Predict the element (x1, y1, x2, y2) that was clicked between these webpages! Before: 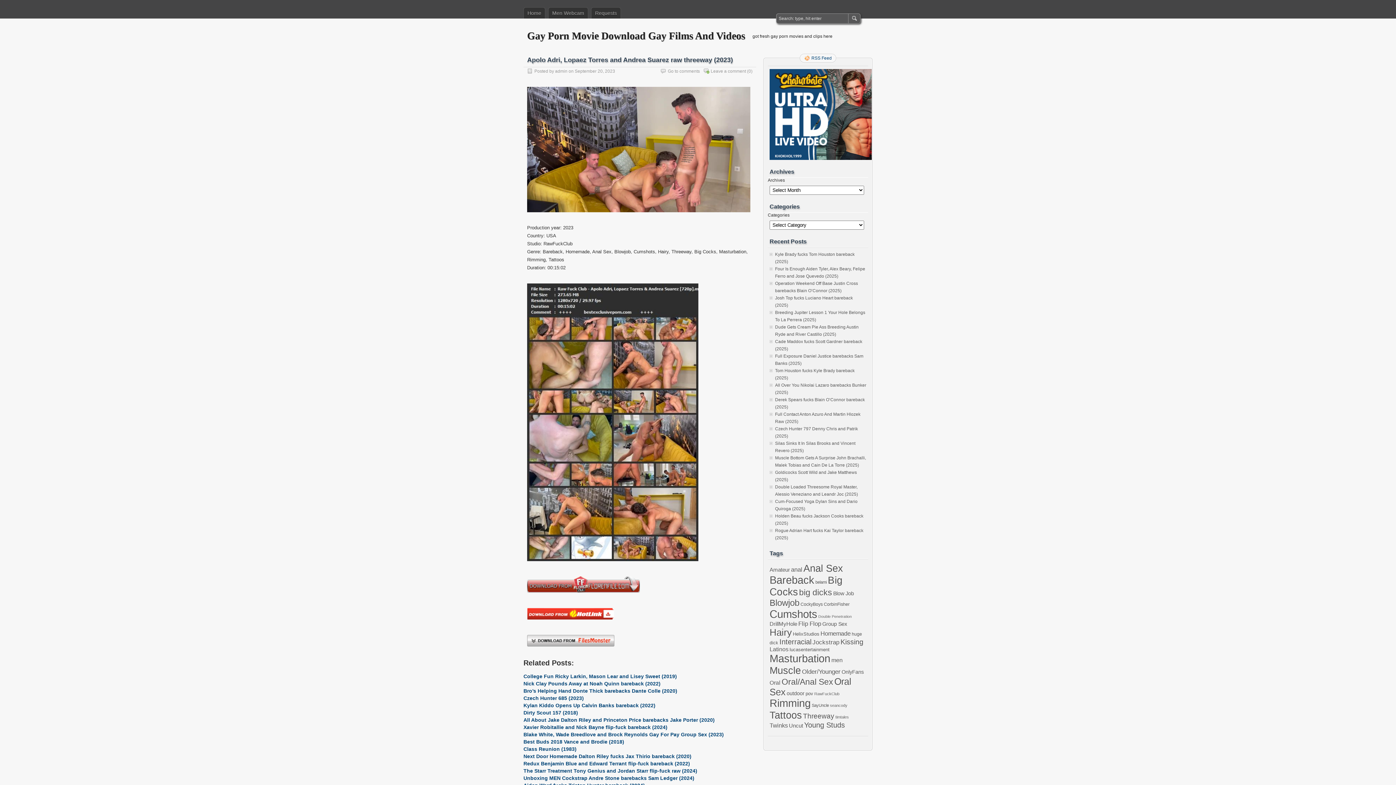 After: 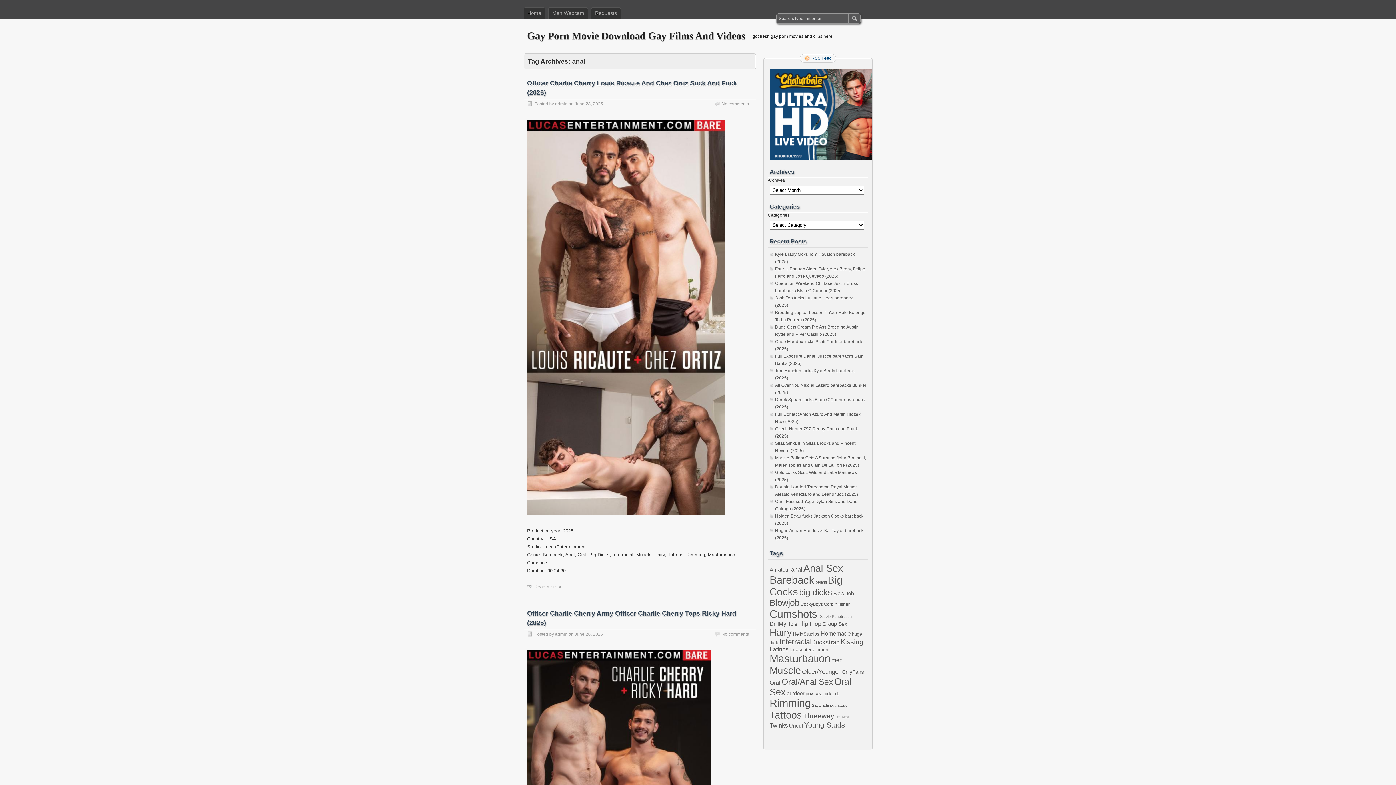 Action: bbox: (791, 566, 802, 573) label: anal (1,693 items)